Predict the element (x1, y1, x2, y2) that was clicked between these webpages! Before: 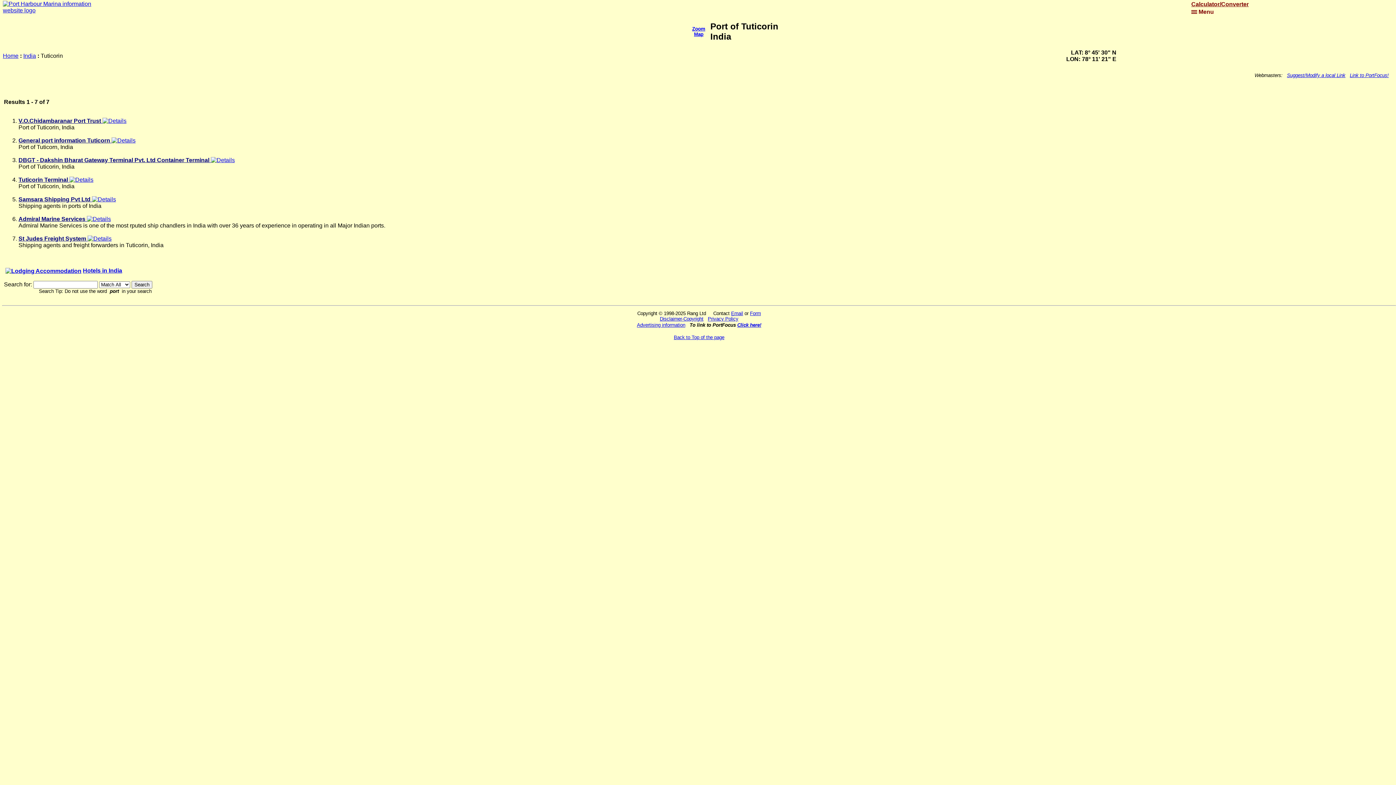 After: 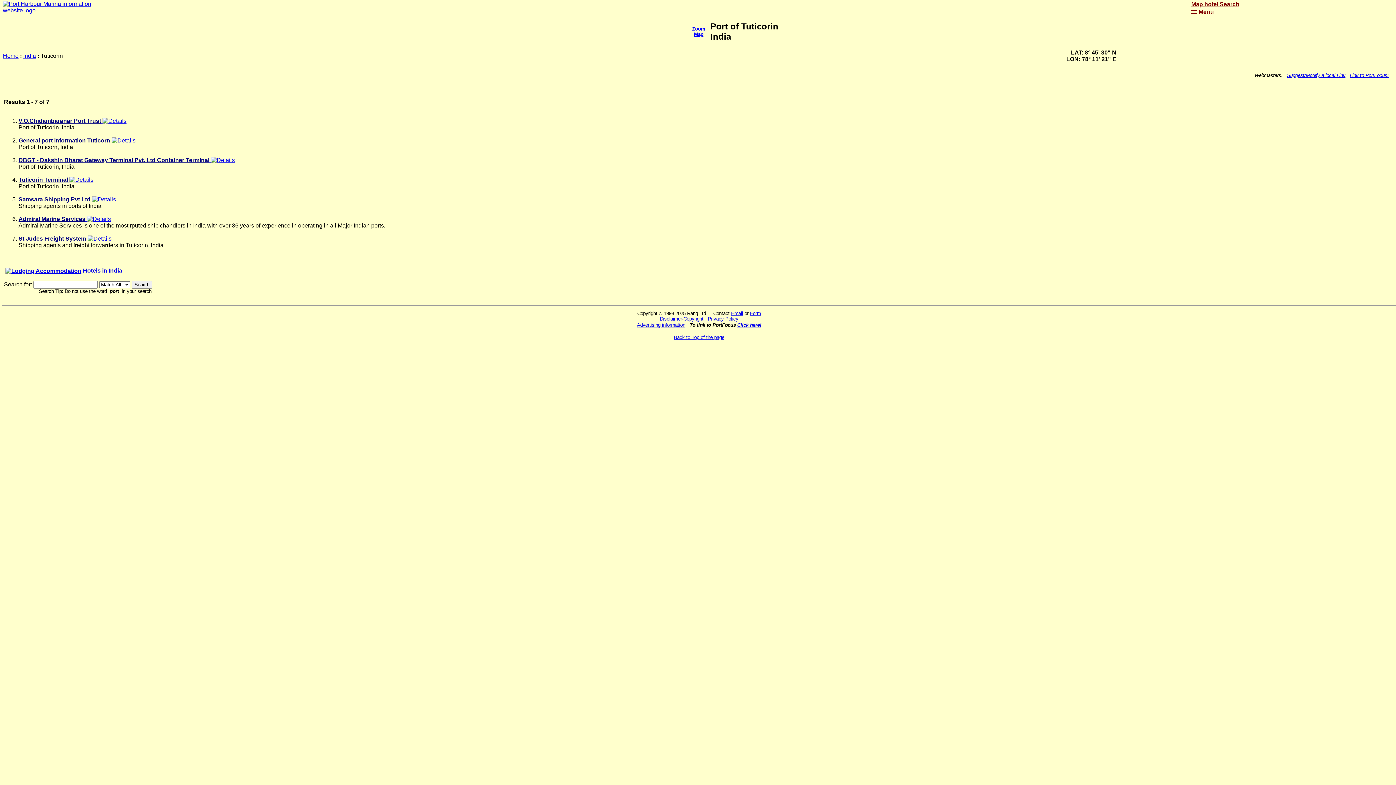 Action: bbox: (18, 117, 102, 124) label: V.O.Chidambaranar Port Trust 